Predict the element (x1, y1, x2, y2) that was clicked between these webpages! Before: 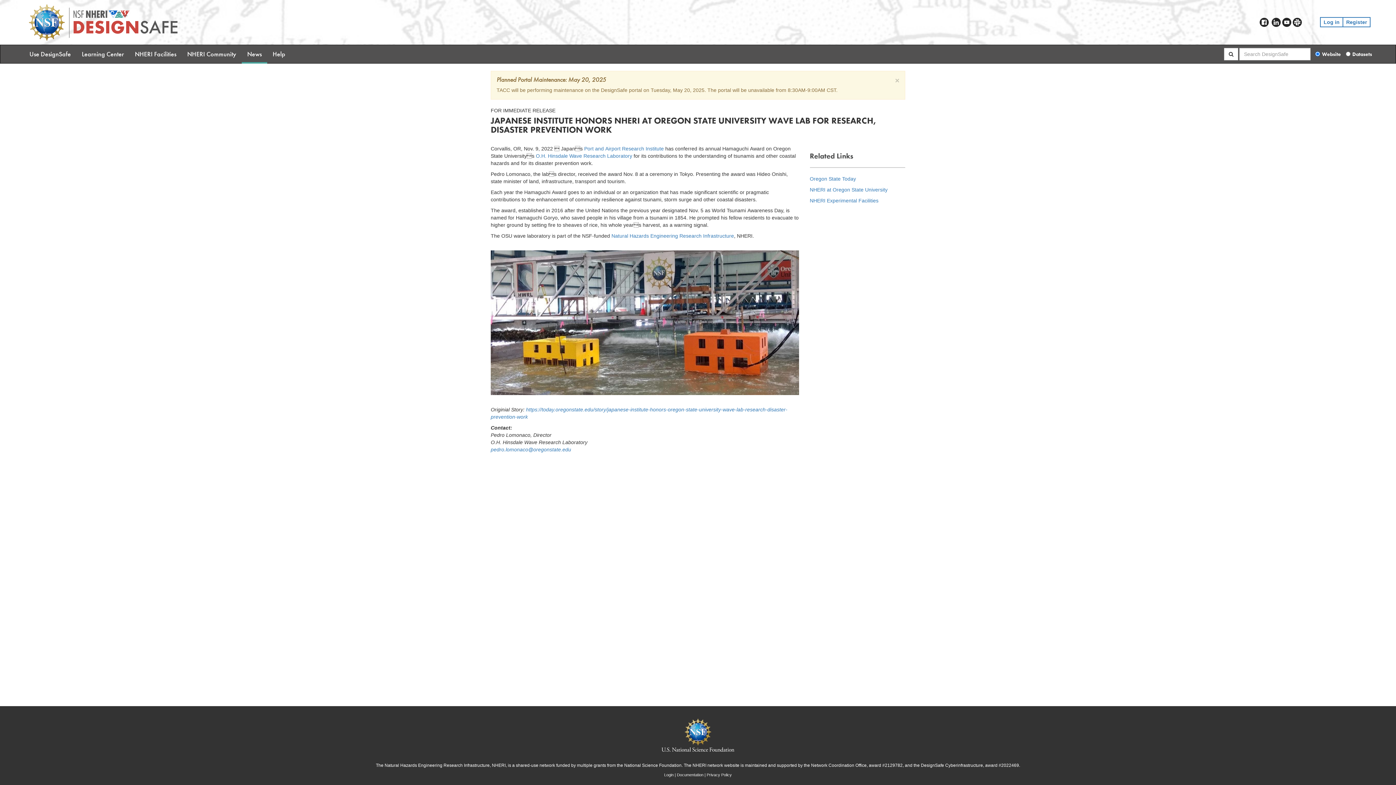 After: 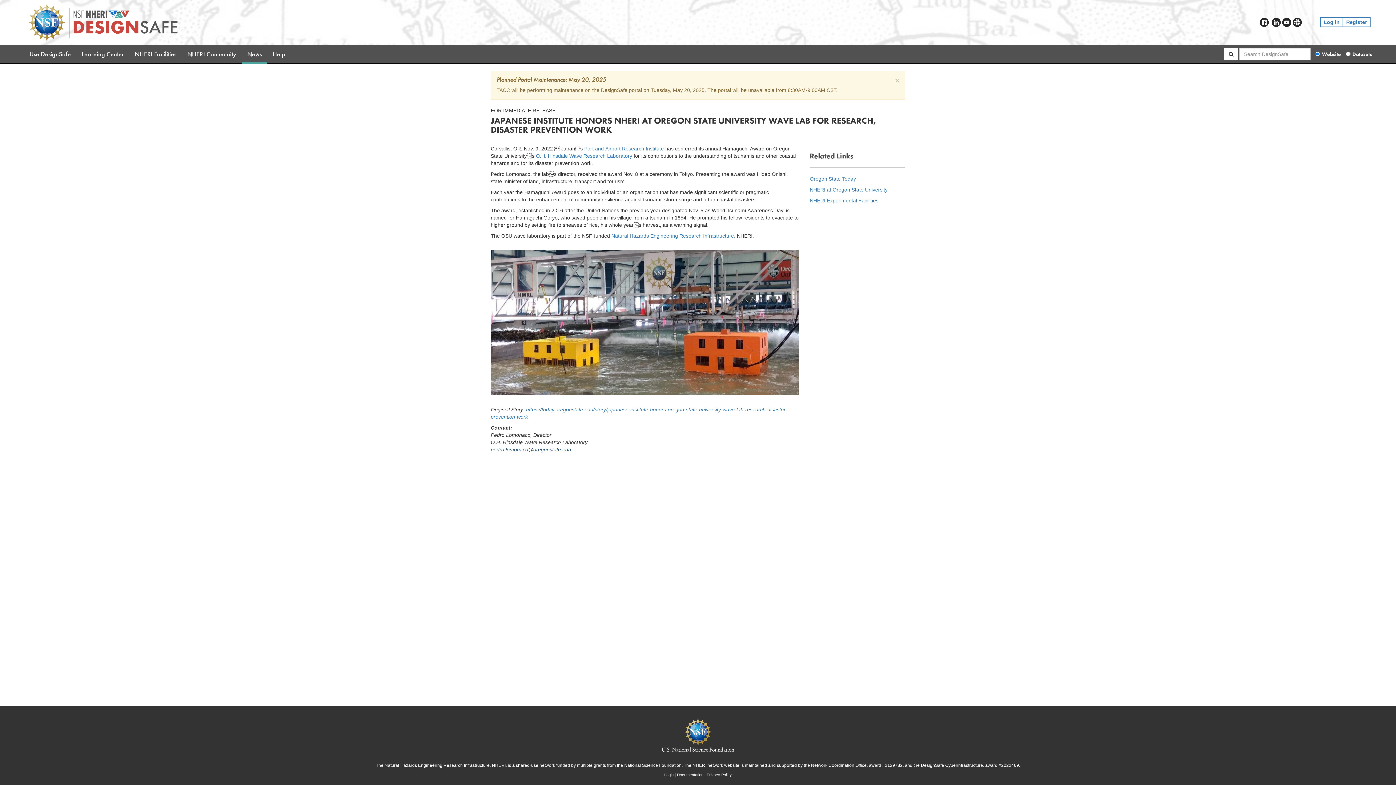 Action: bbox: (490, 446, 571, 452) label: pedro.lomonaco@oregonstate.edu